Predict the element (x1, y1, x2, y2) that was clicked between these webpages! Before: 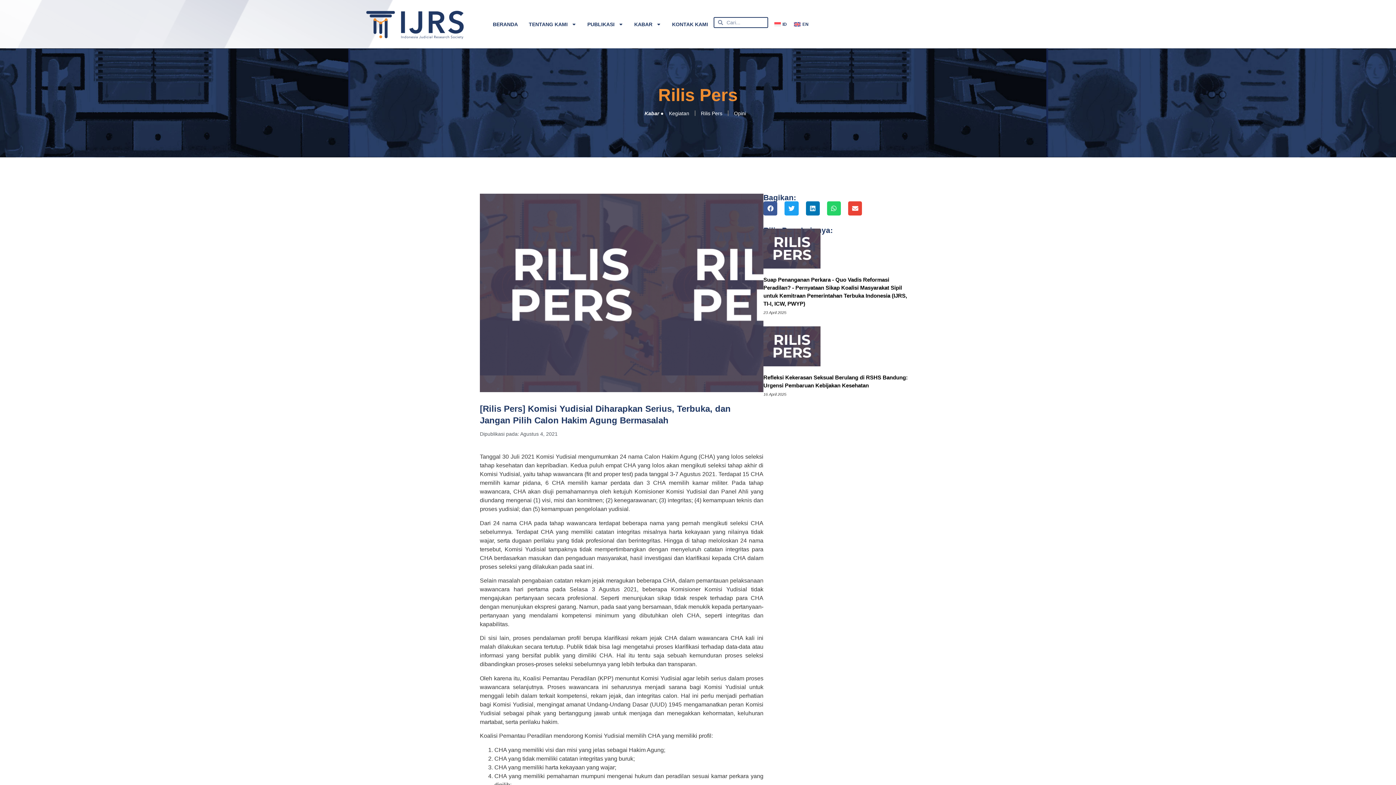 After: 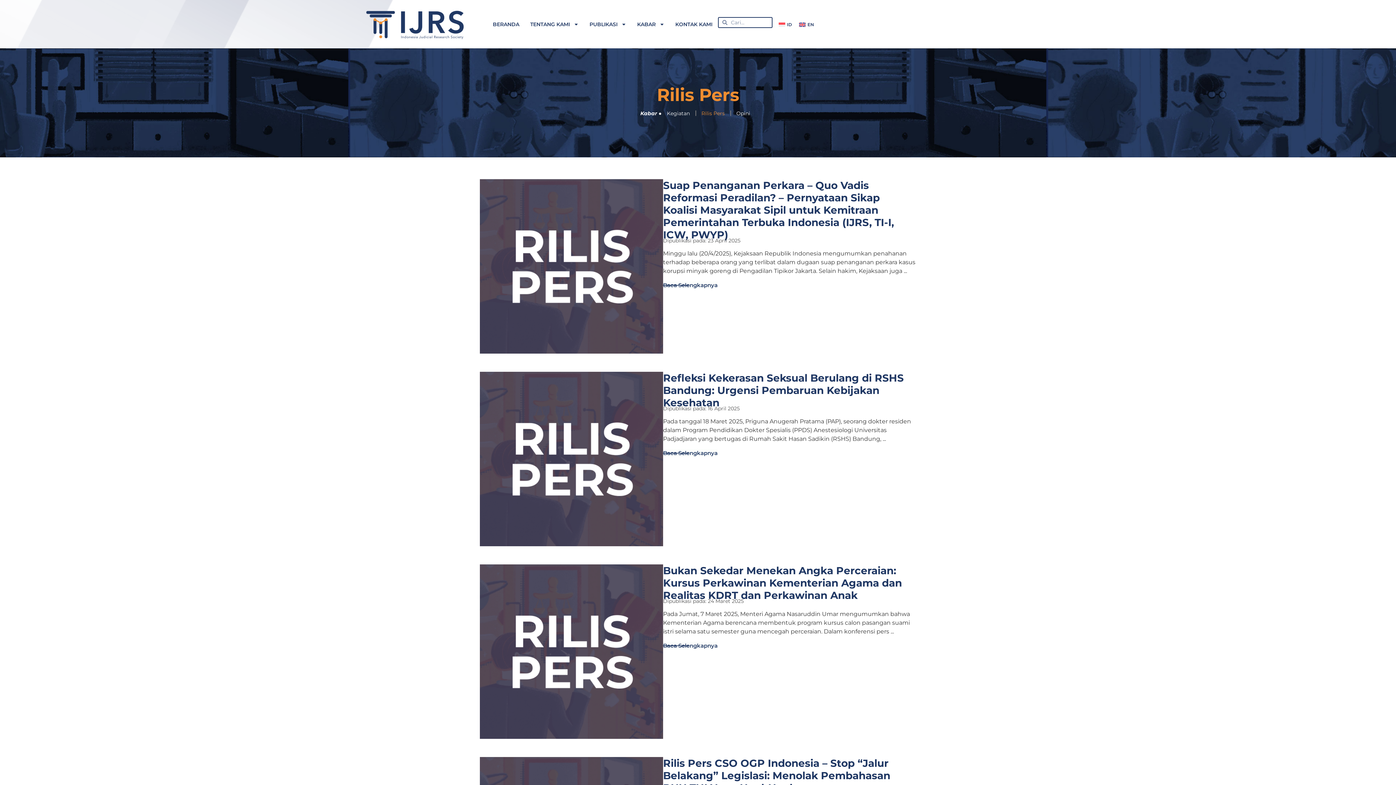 Action: bbox: (695, 105, 728, 121) label: Rilis Pers